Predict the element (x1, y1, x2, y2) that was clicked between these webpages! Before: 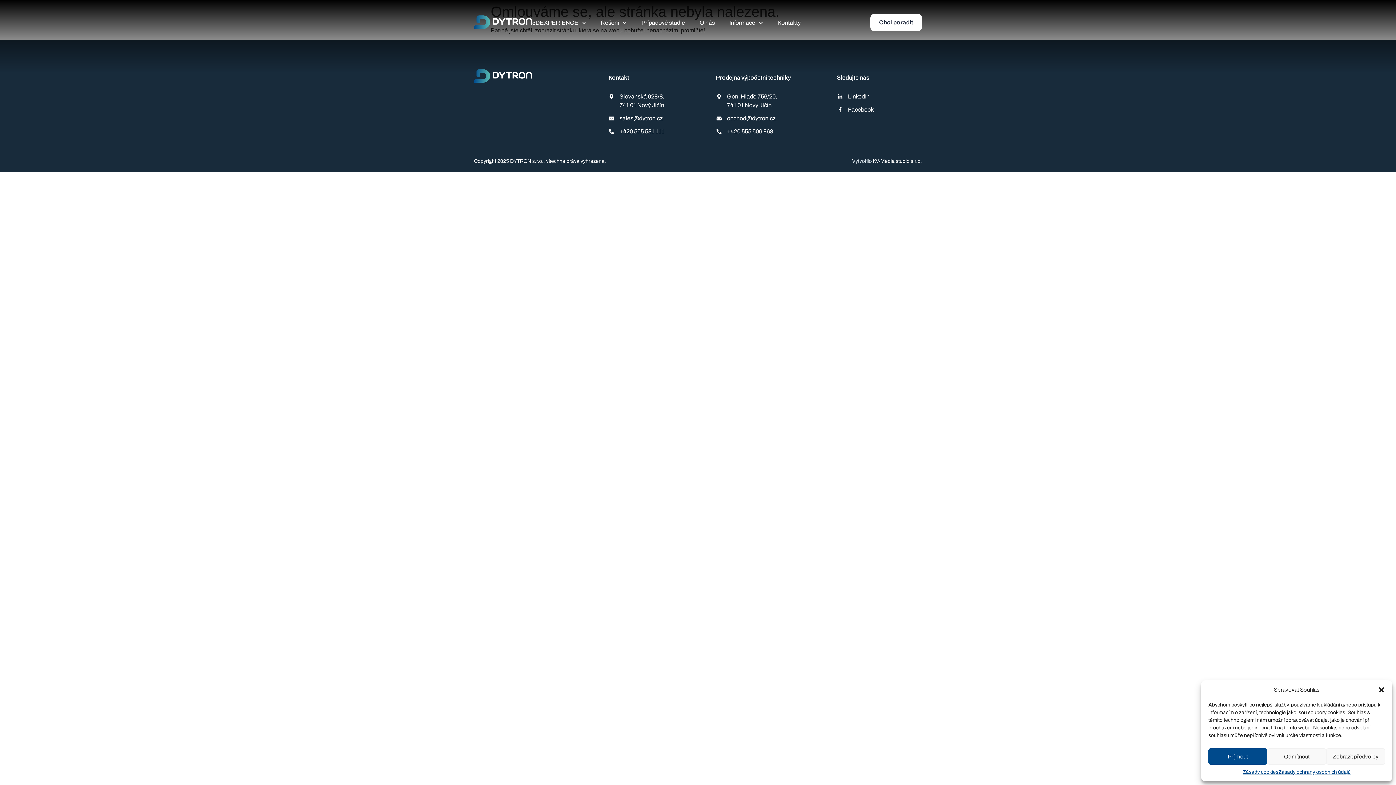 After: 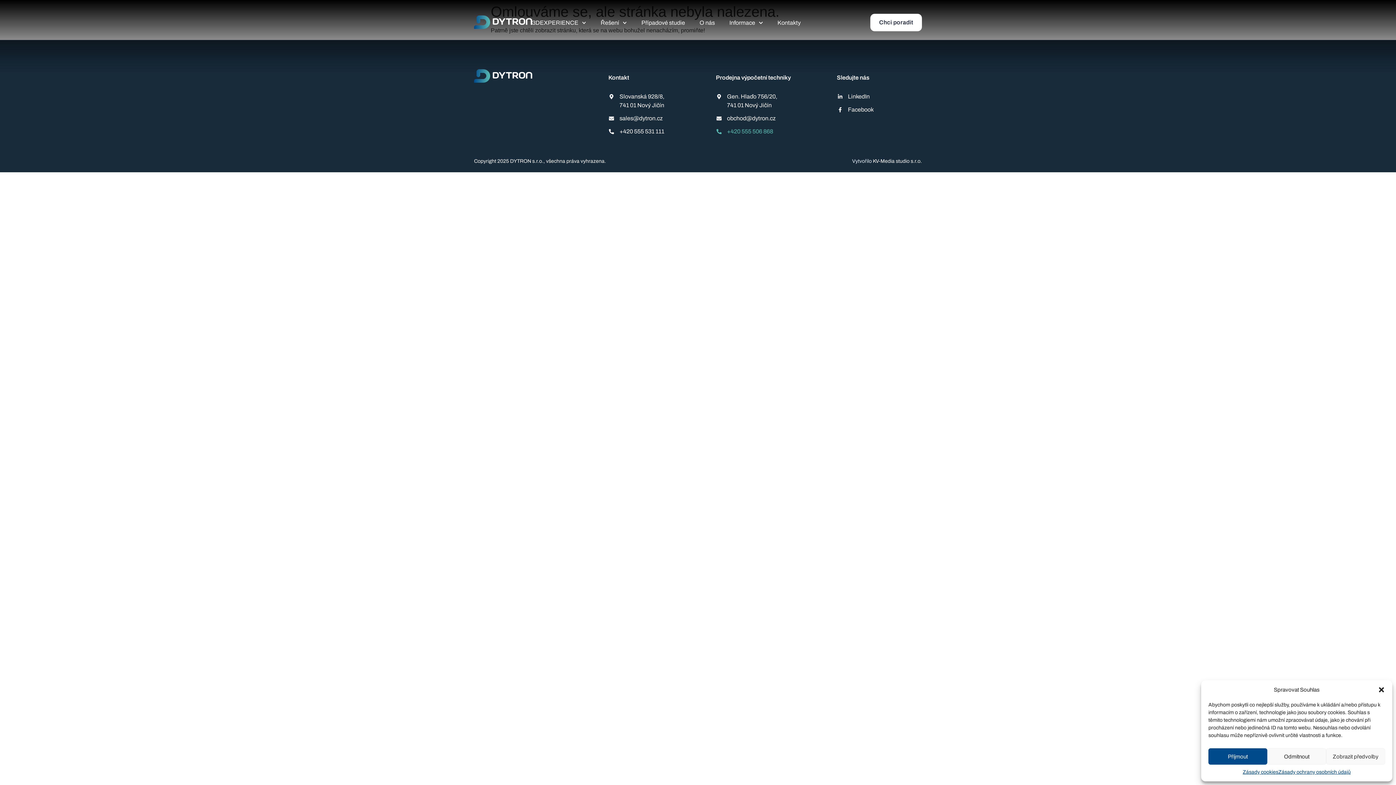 Action: bbox: (716, 127, 837, 136) label: +420 555 506 868